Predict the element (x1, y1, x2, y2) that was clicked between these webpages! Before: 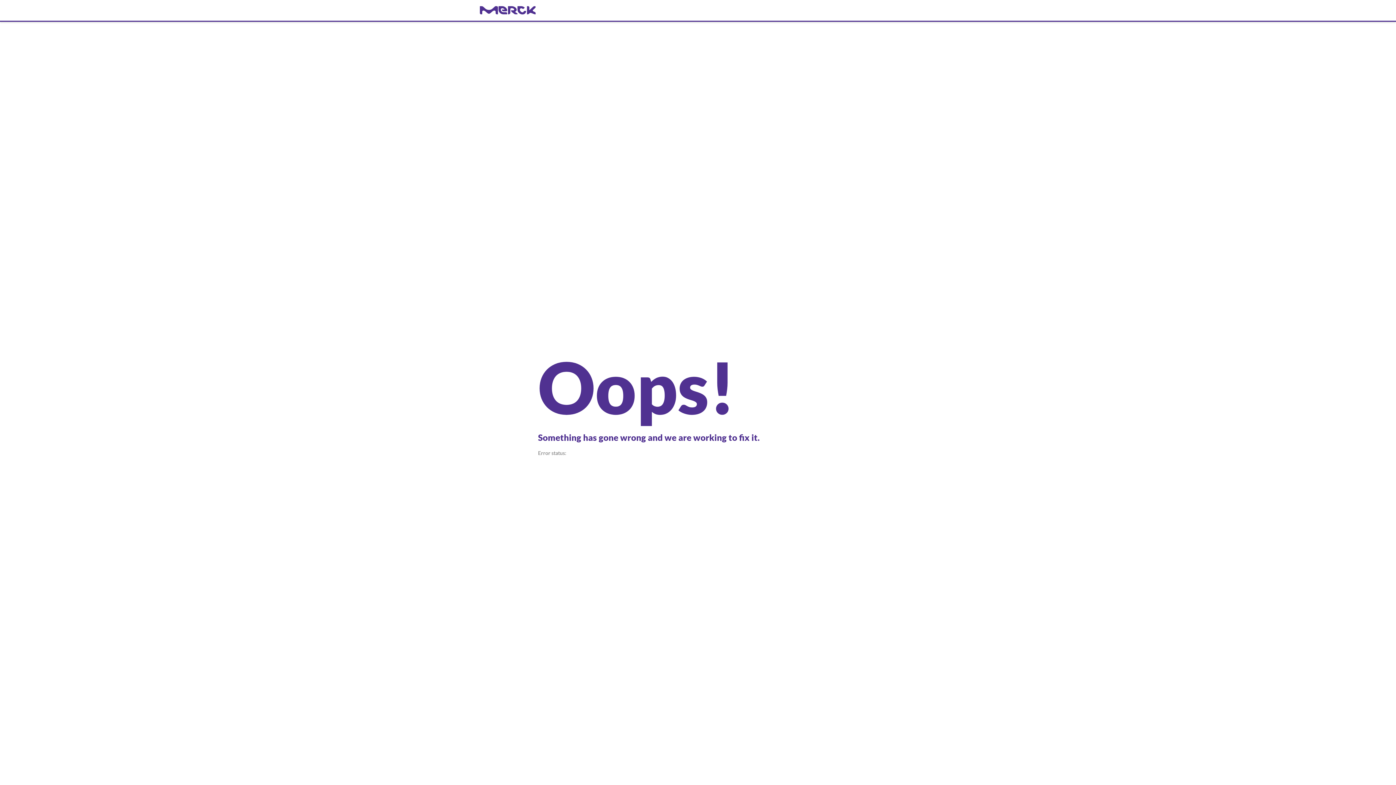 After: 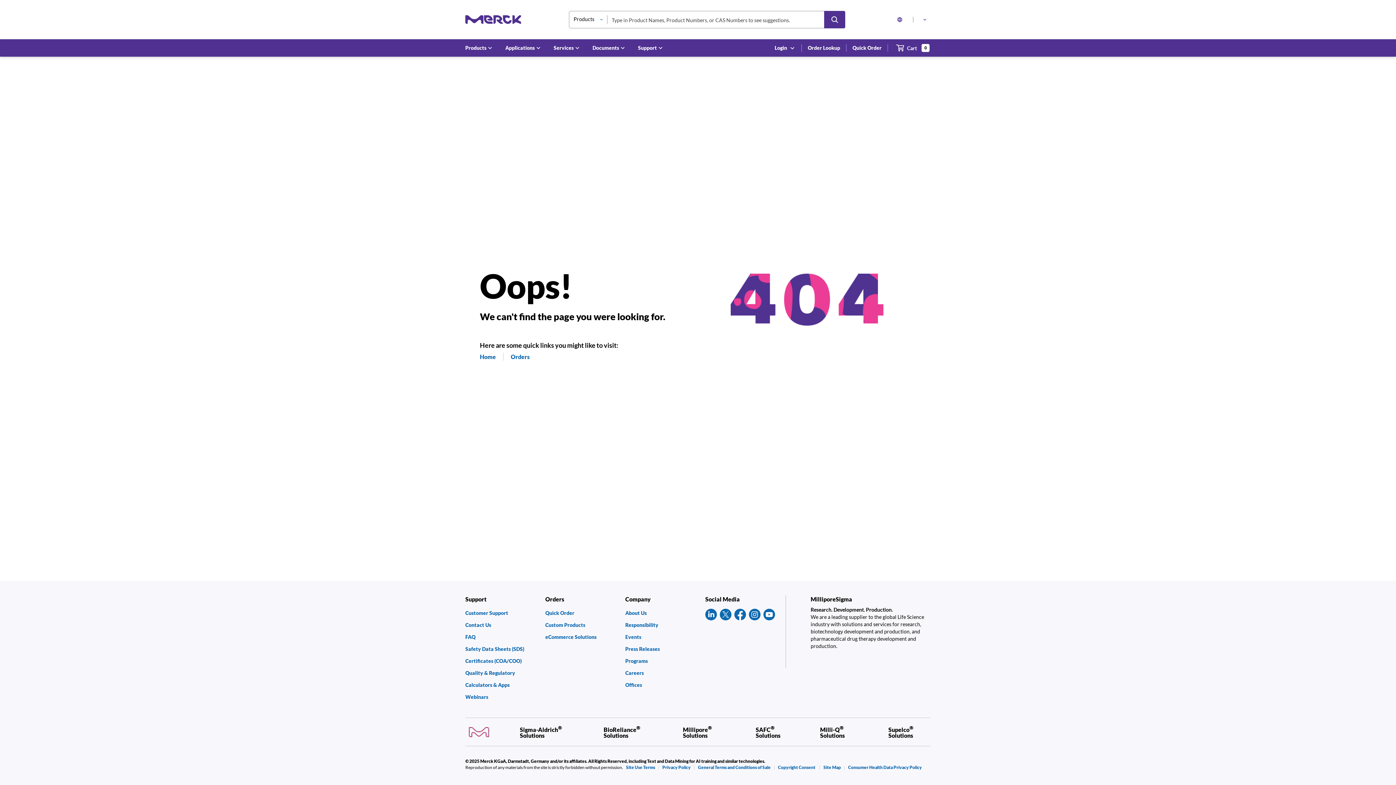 Action: label: navigate-home bbox: (480, 6, 916, 14)